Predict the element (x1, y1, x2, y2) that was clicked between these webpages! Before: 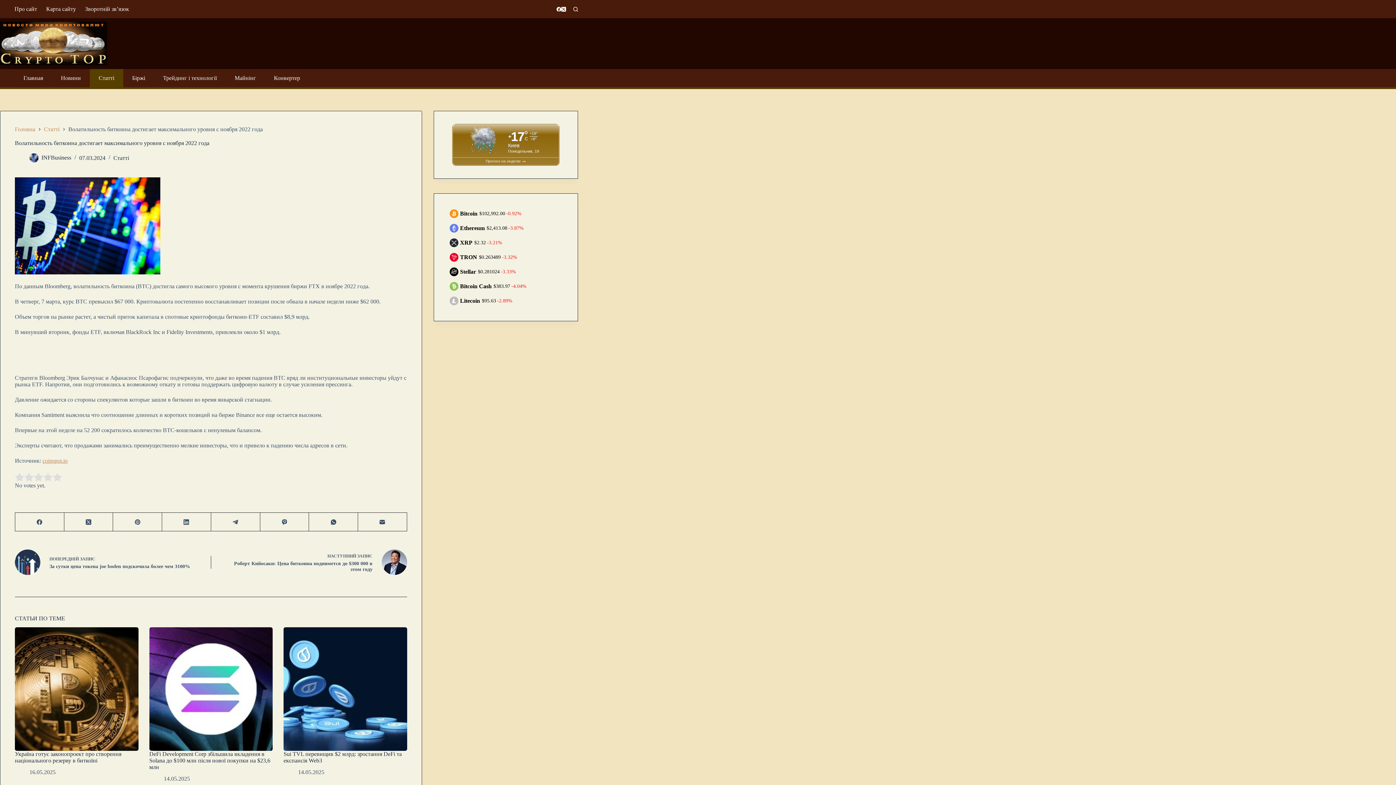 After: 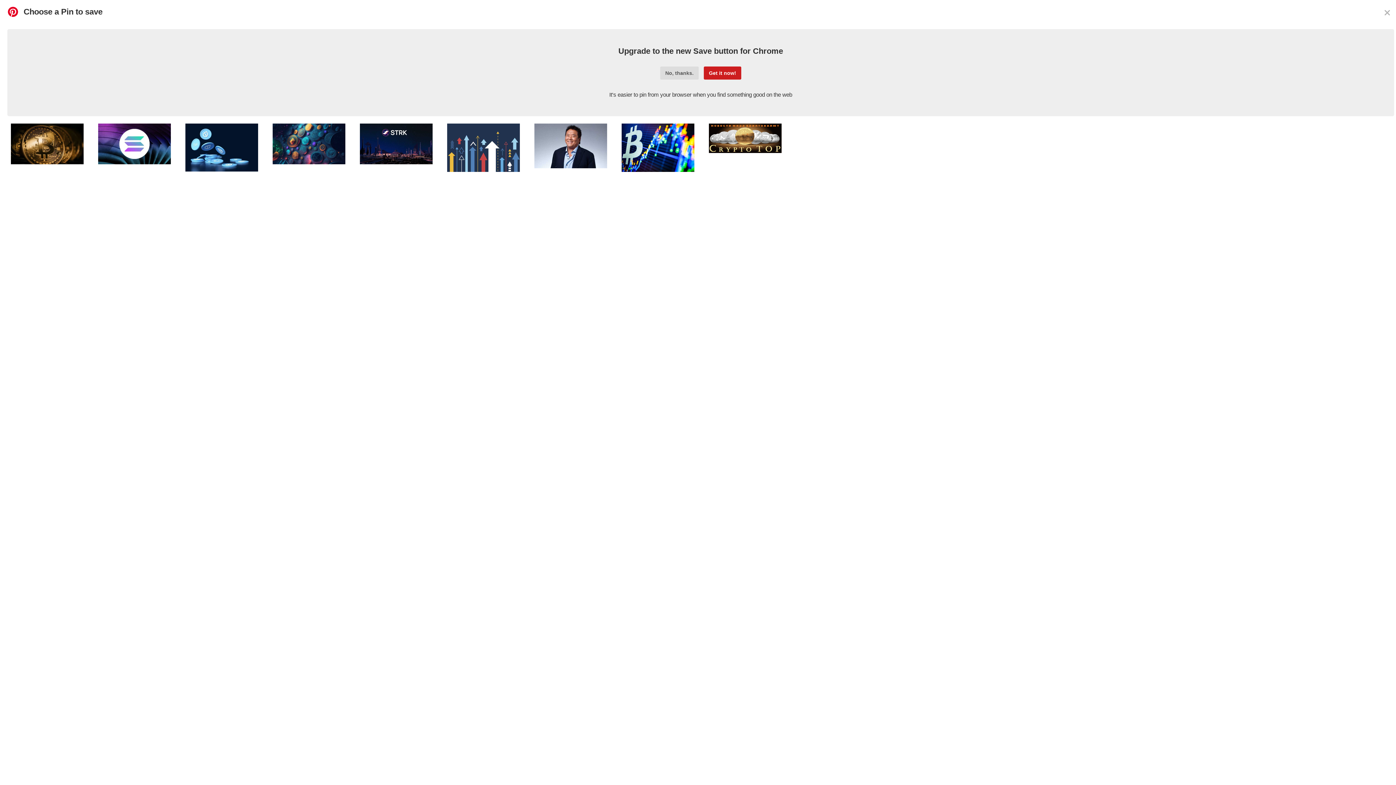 Action: label: Pinterest bbox: (113, 513, 162, 531)